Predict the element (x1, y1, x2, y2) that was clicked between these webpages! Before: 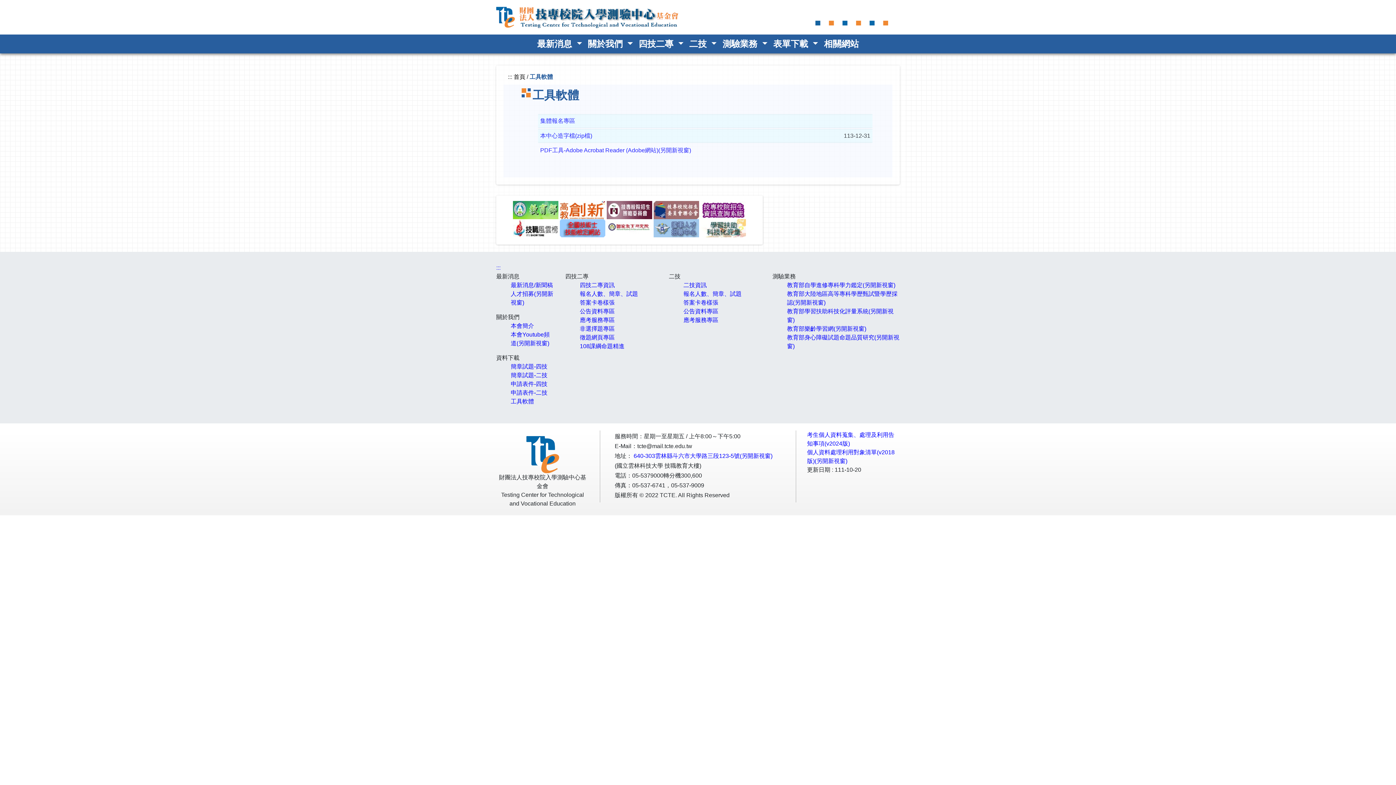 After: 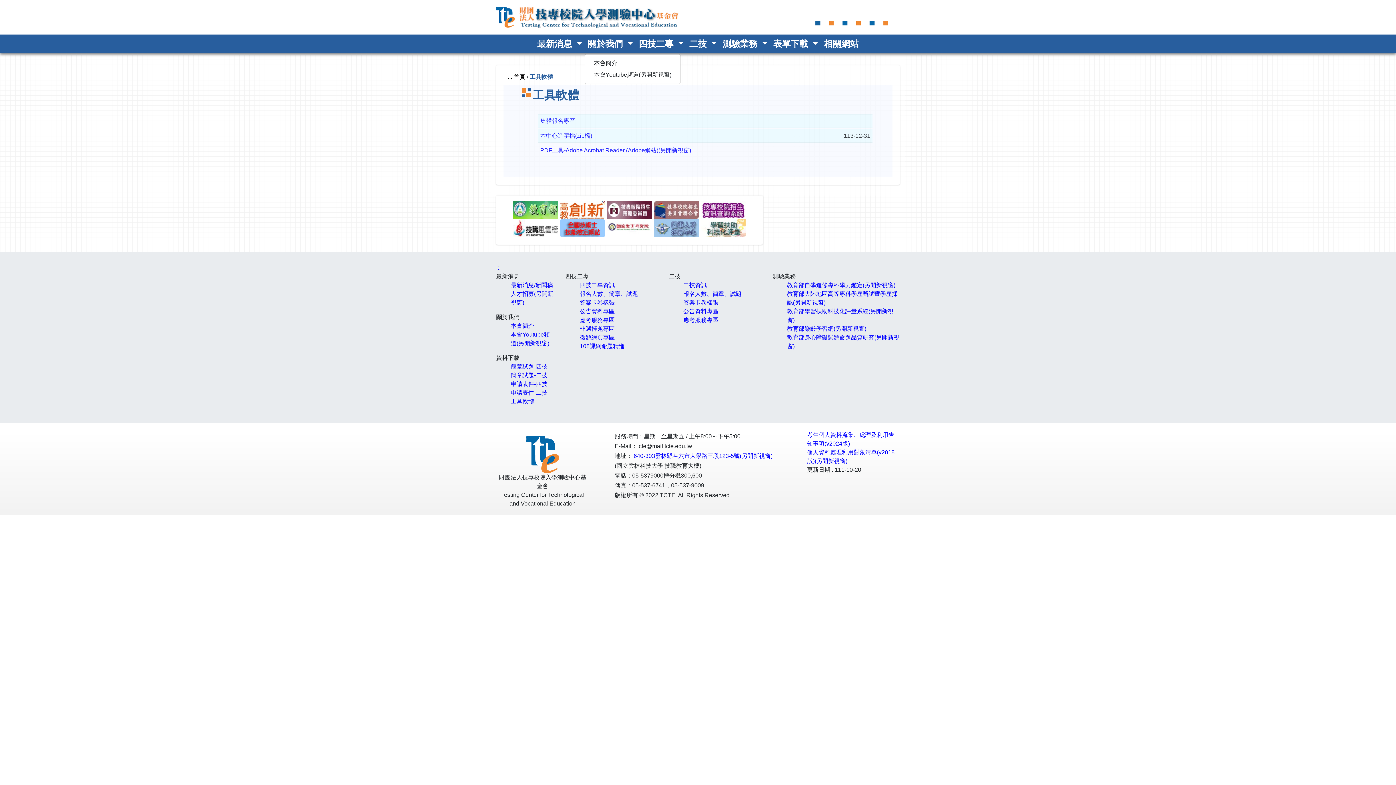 Action: label: 關於我們  bbox: (585, 34, 635, 53)